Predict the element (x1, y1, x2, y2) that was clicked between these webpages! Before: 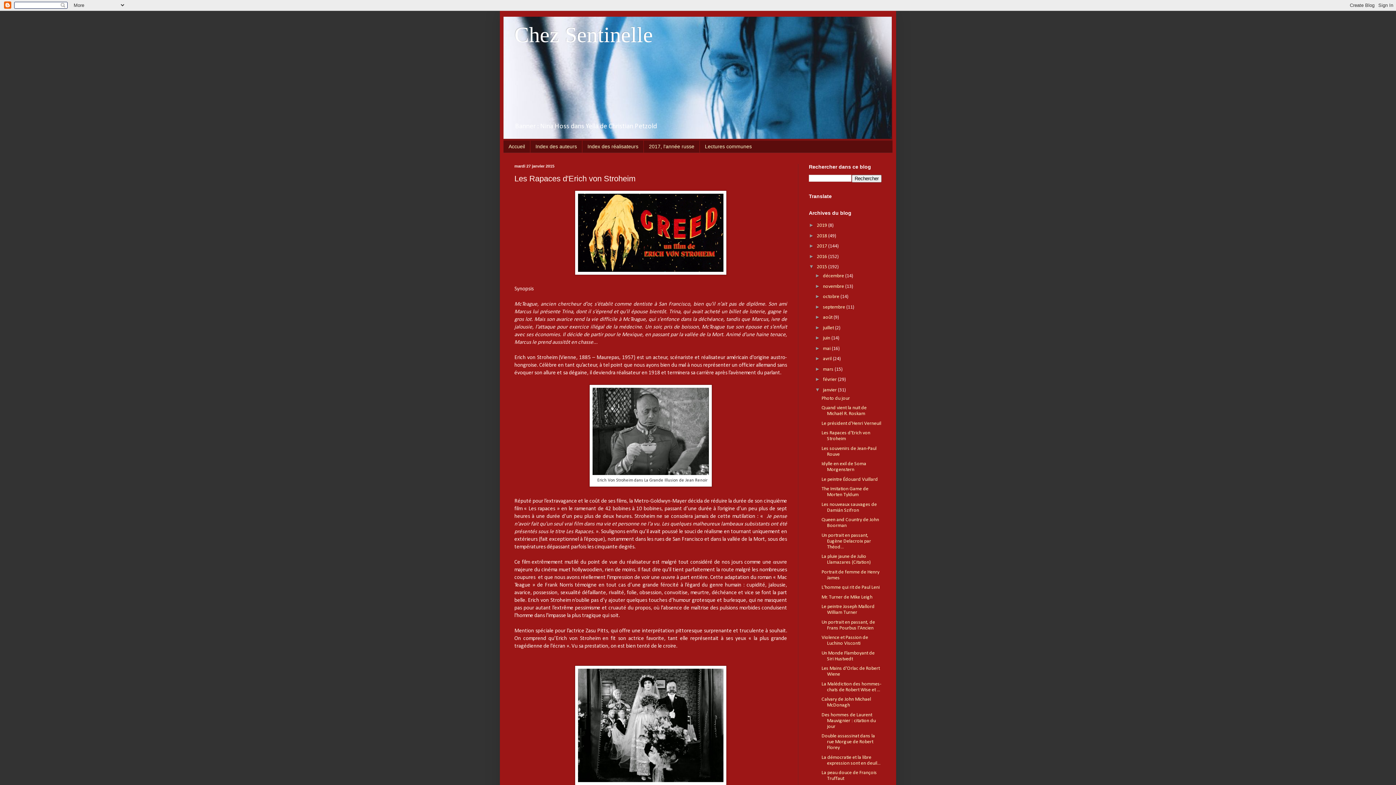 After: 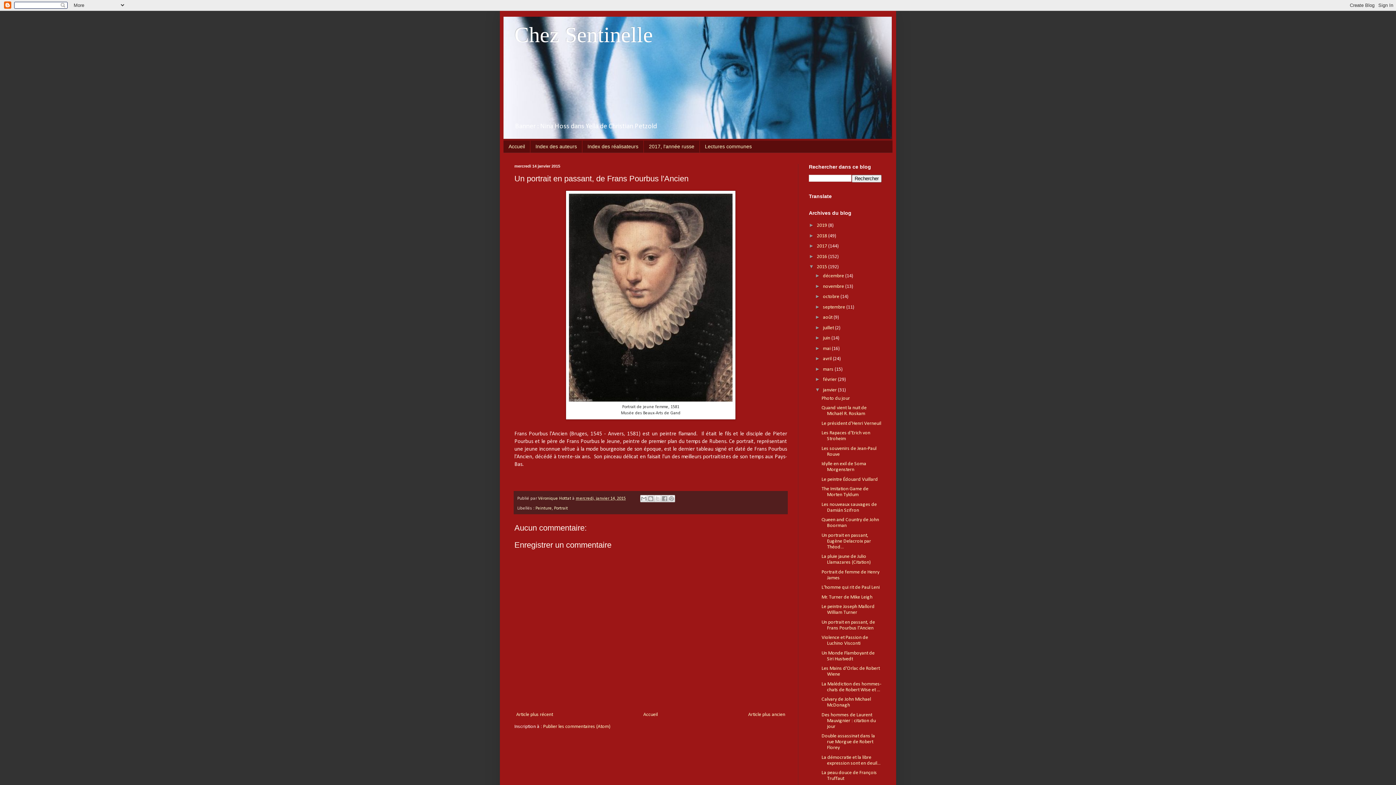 Action: label: Un portrait en passant, de Frans Pourbus l'Ancien bbox: (821, 619, 875, 631)